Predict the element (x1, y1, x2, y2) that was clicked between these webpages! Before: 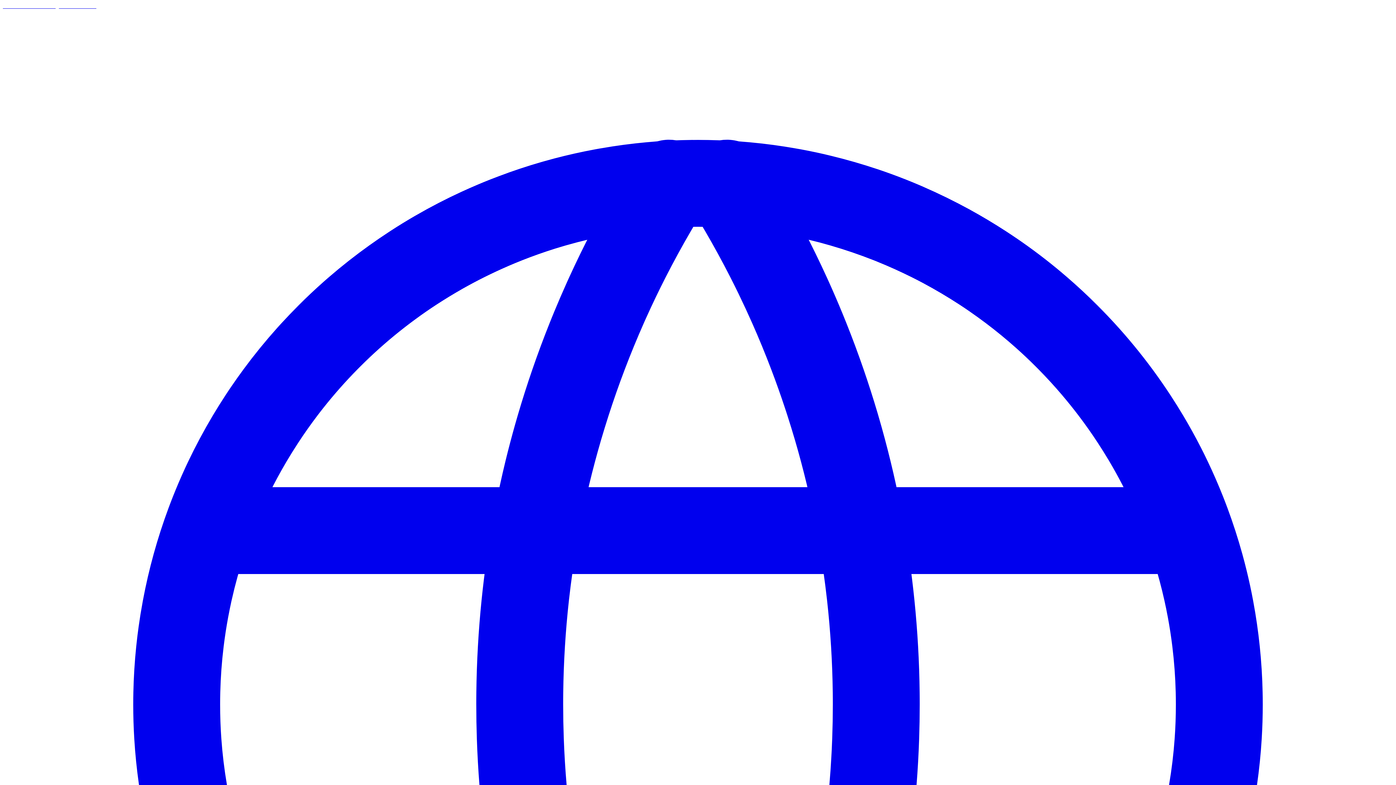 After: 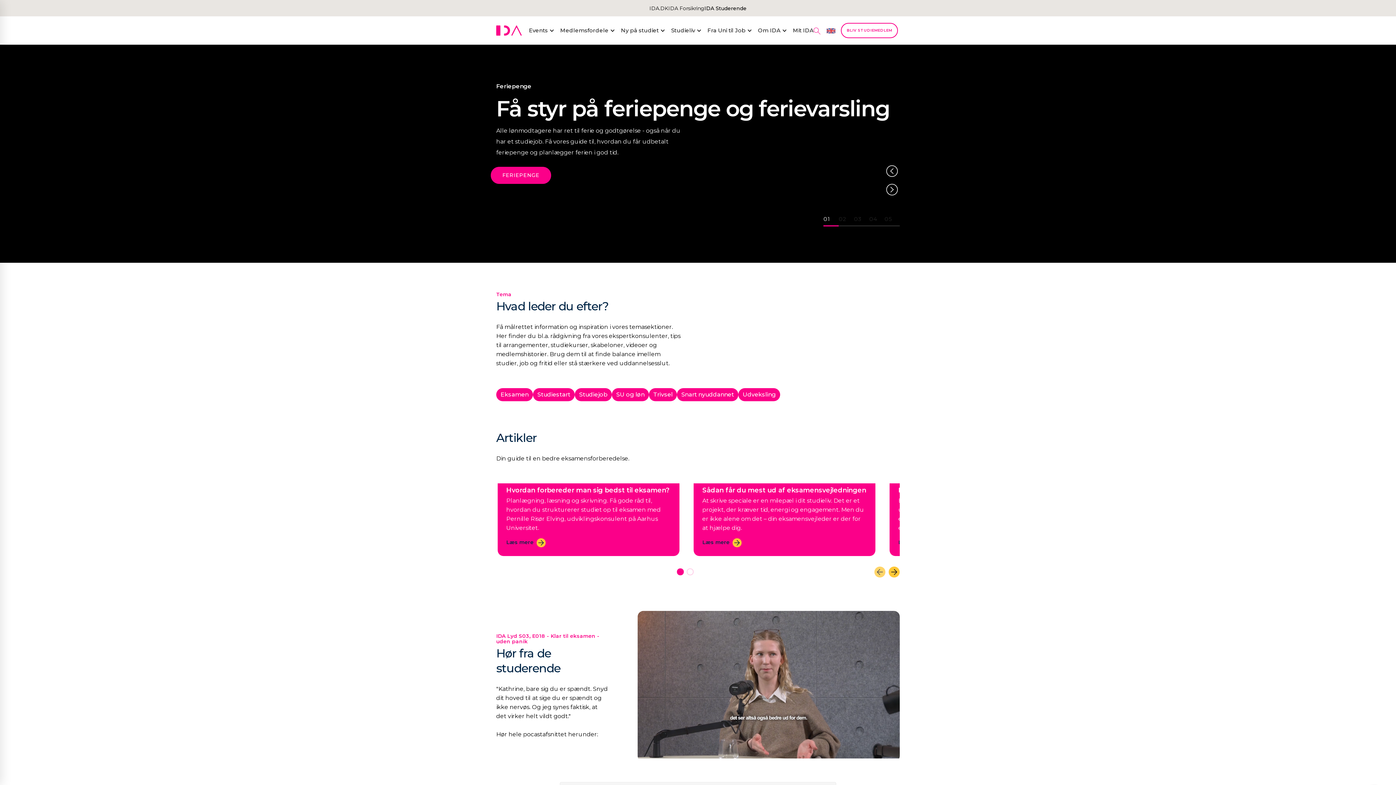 Action: label: IDA Studerende bbox: (58, 2, 96, 9)